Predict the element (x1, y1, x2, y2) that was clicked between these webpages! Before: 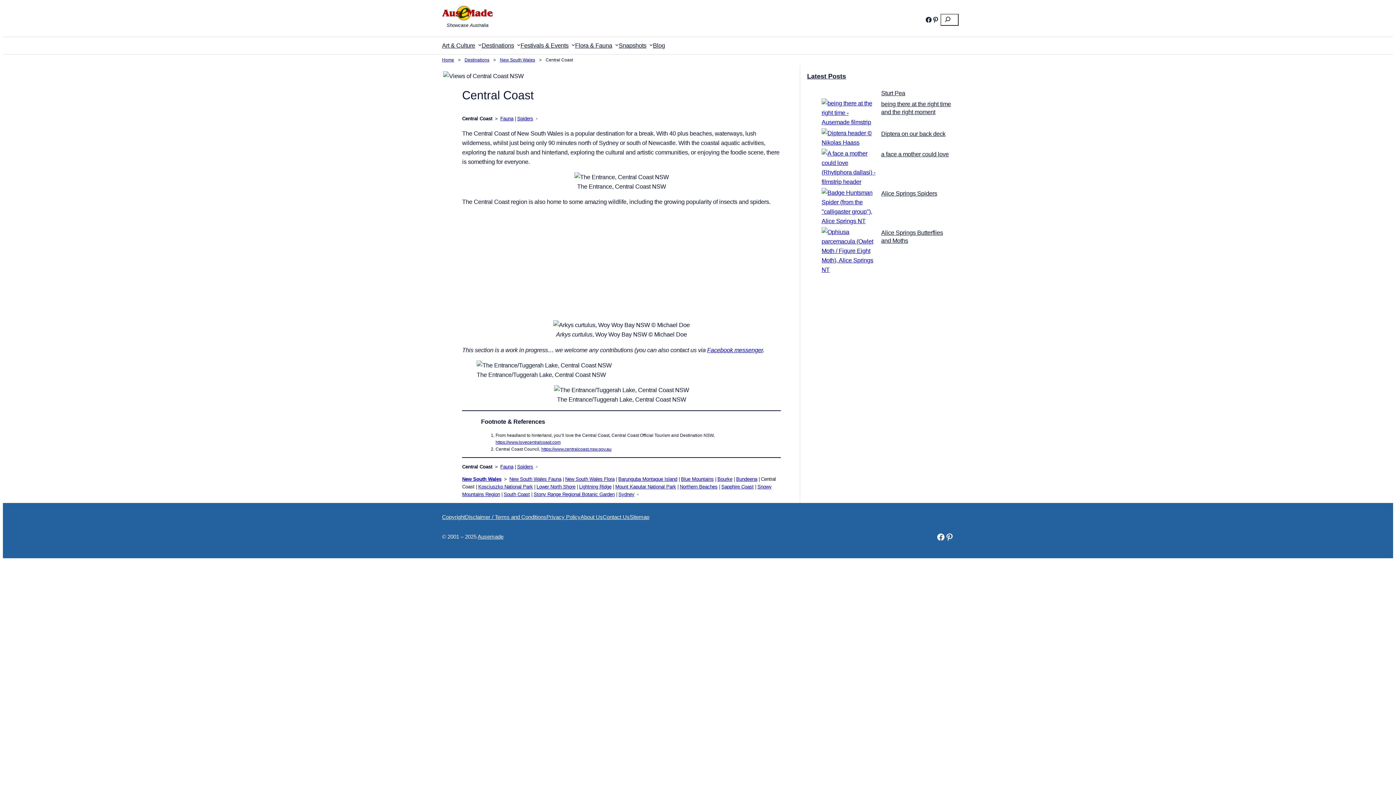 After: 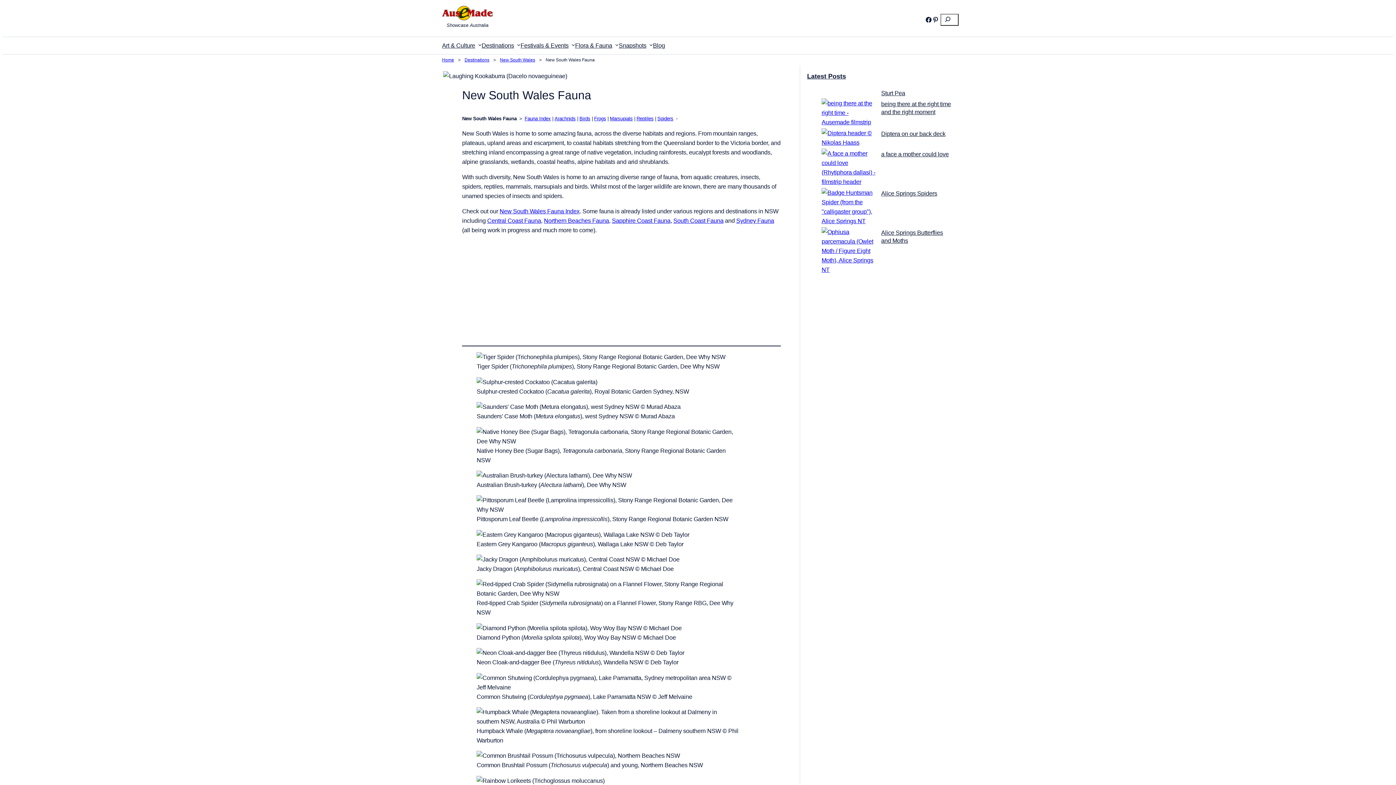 Action: bbox: (509, 476, 561, 482) label: New South Wales Fauna